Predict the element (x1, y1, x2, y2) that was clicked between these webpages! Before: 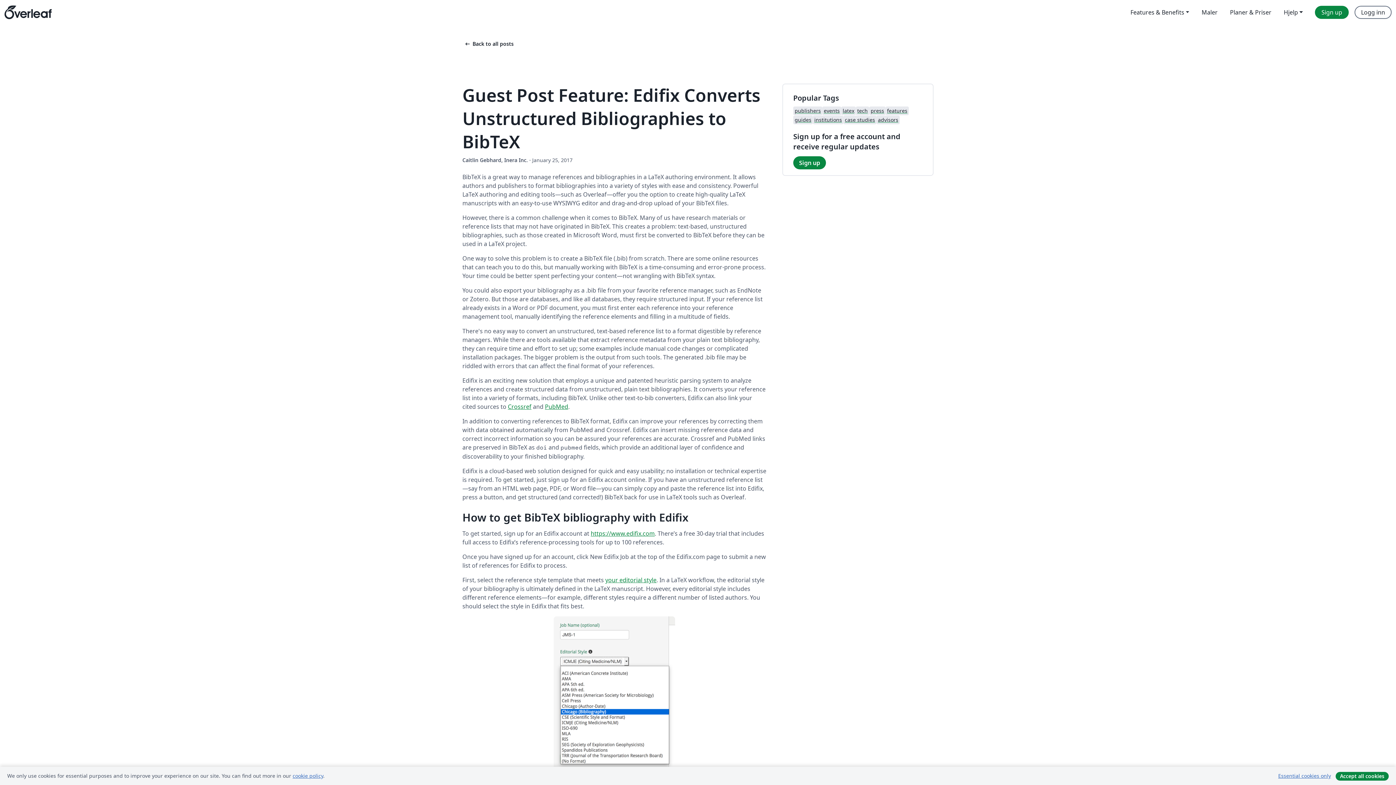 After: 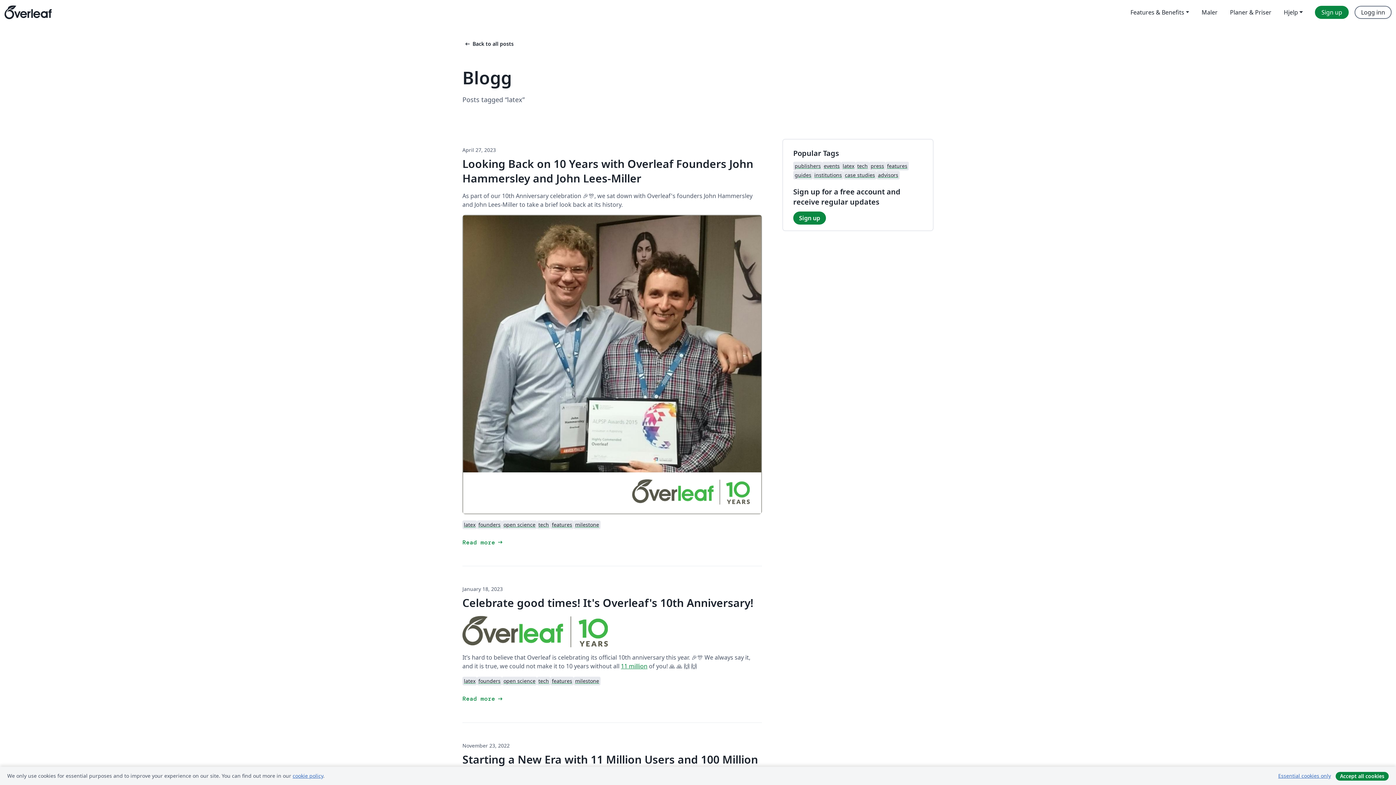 Action: bbox: (841, 106, 856, 115) label: latex